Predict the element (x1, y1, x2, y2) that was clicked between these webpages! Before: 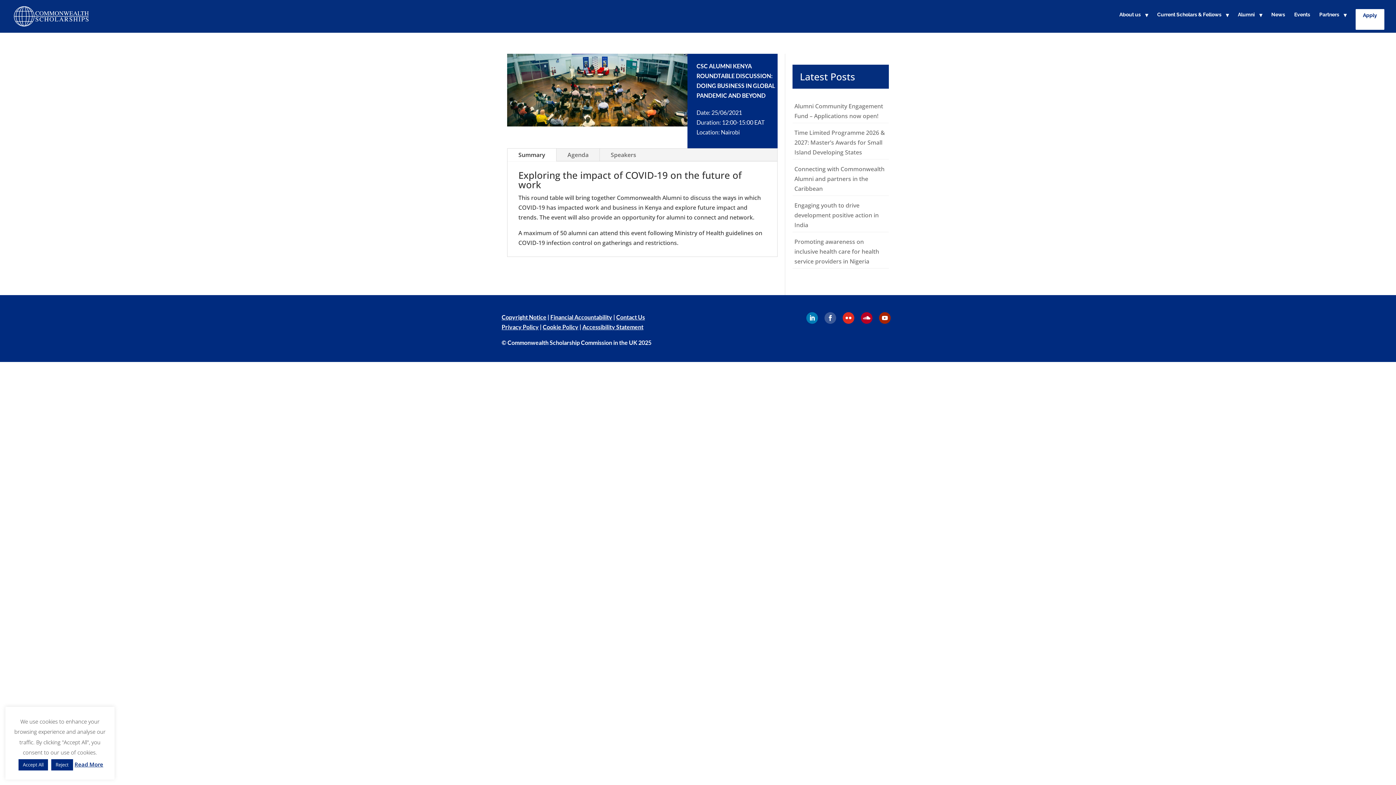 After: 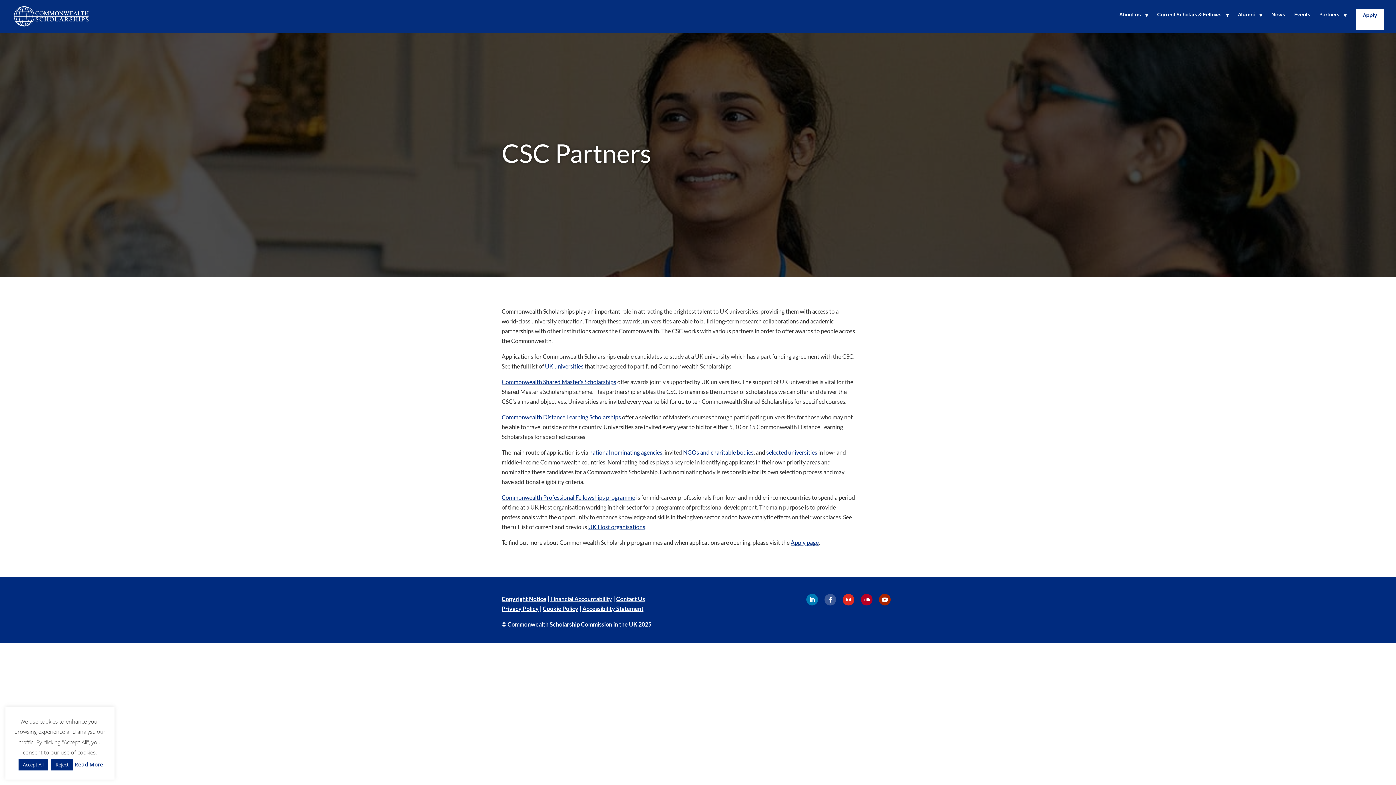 Action: label: Partners bbox: (1319, 12, 1346, 29)